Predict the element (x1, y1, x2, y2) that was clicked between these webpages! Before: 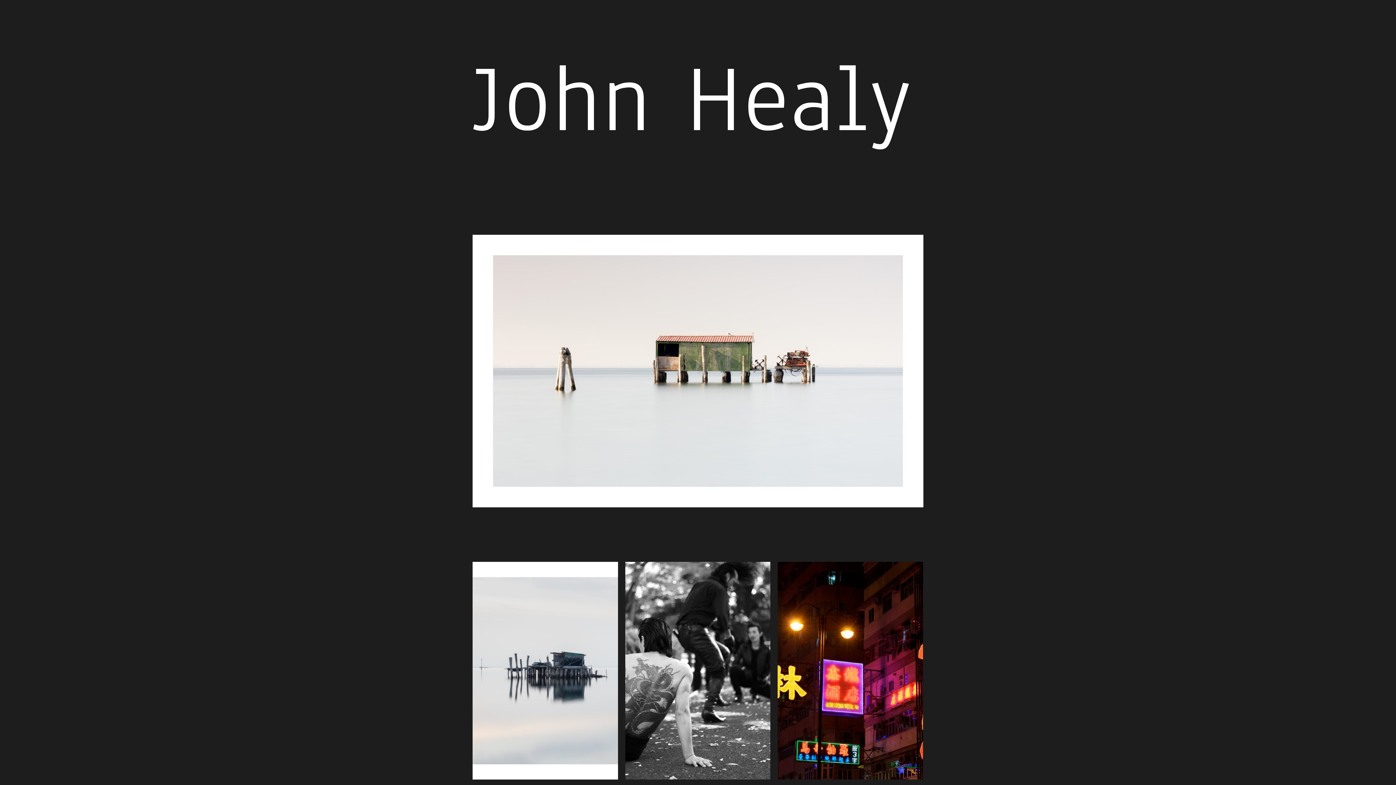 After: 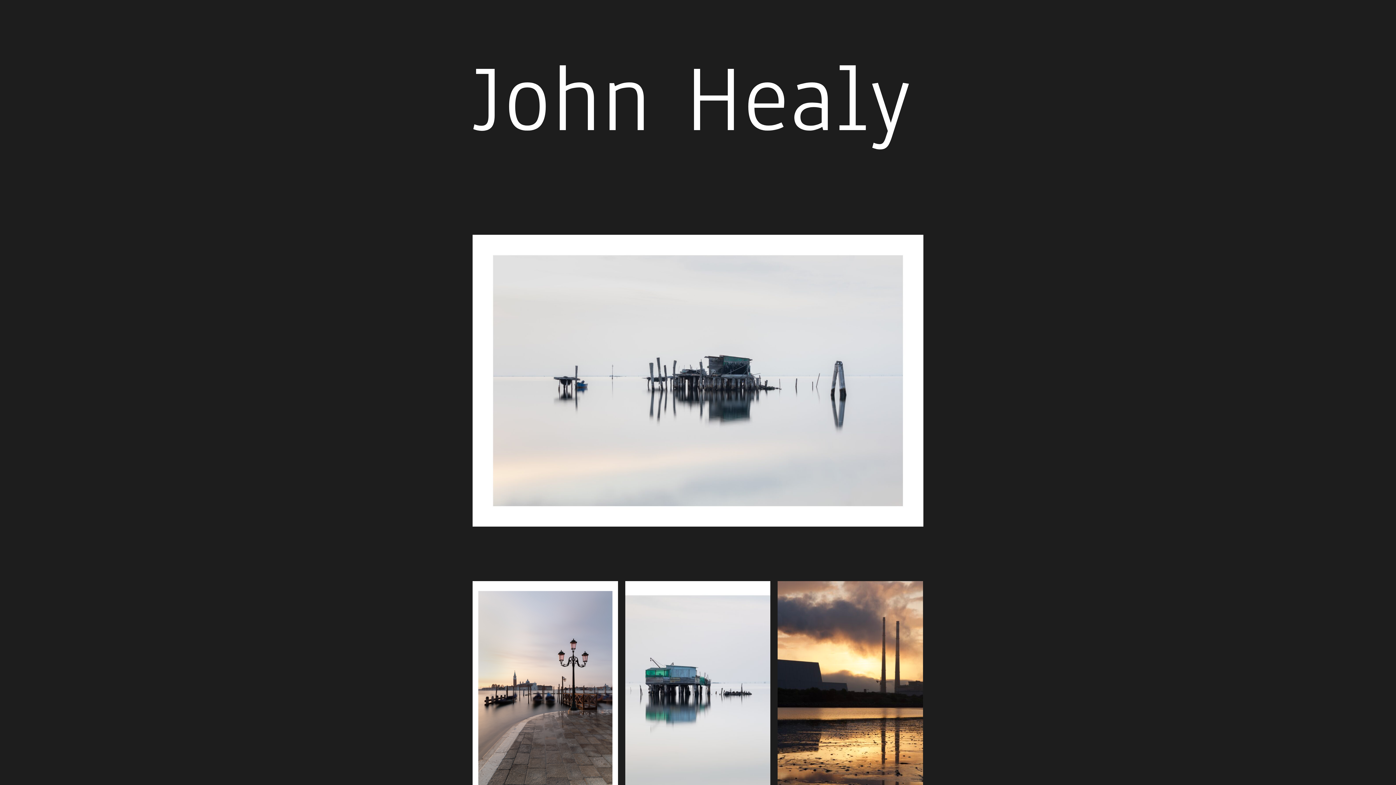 Action: bbox: (469, 558, 621, 783)